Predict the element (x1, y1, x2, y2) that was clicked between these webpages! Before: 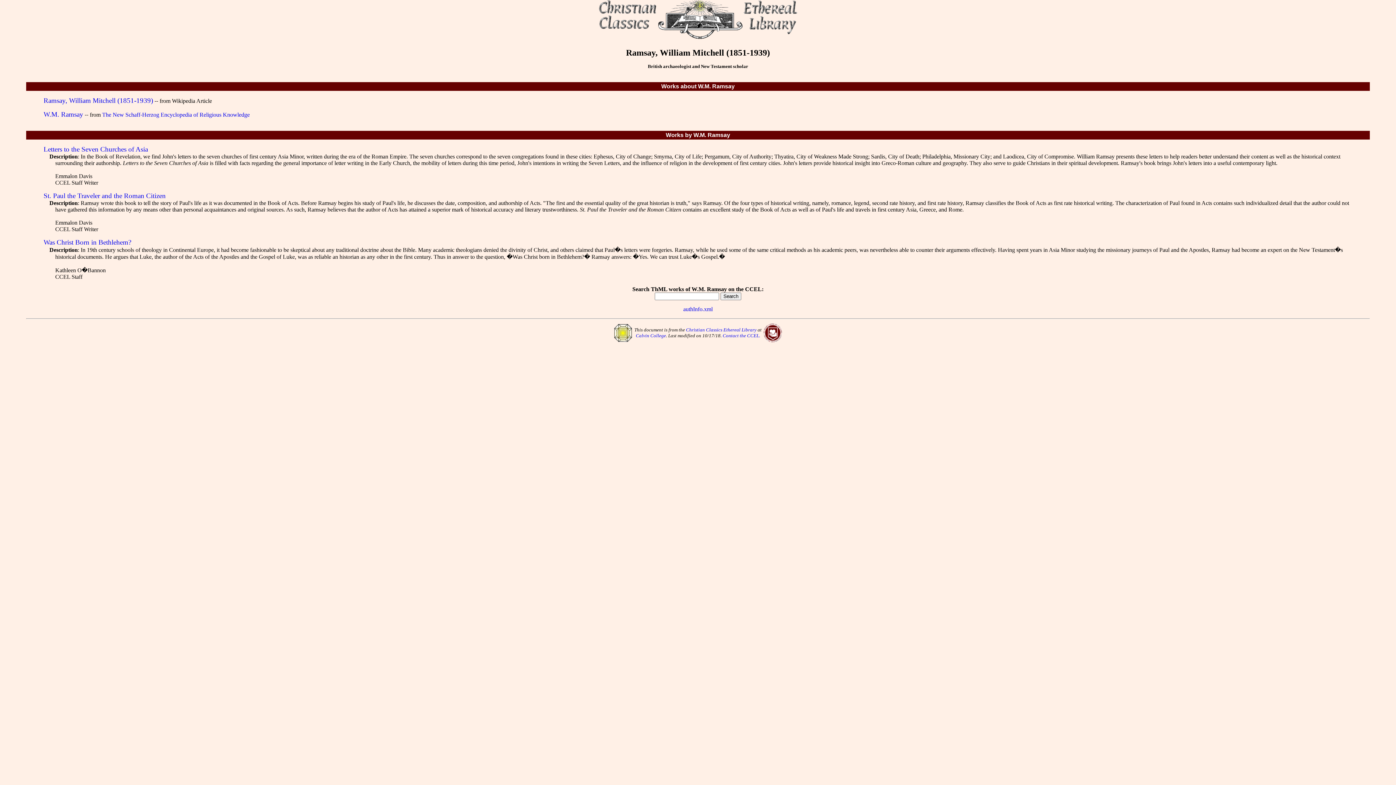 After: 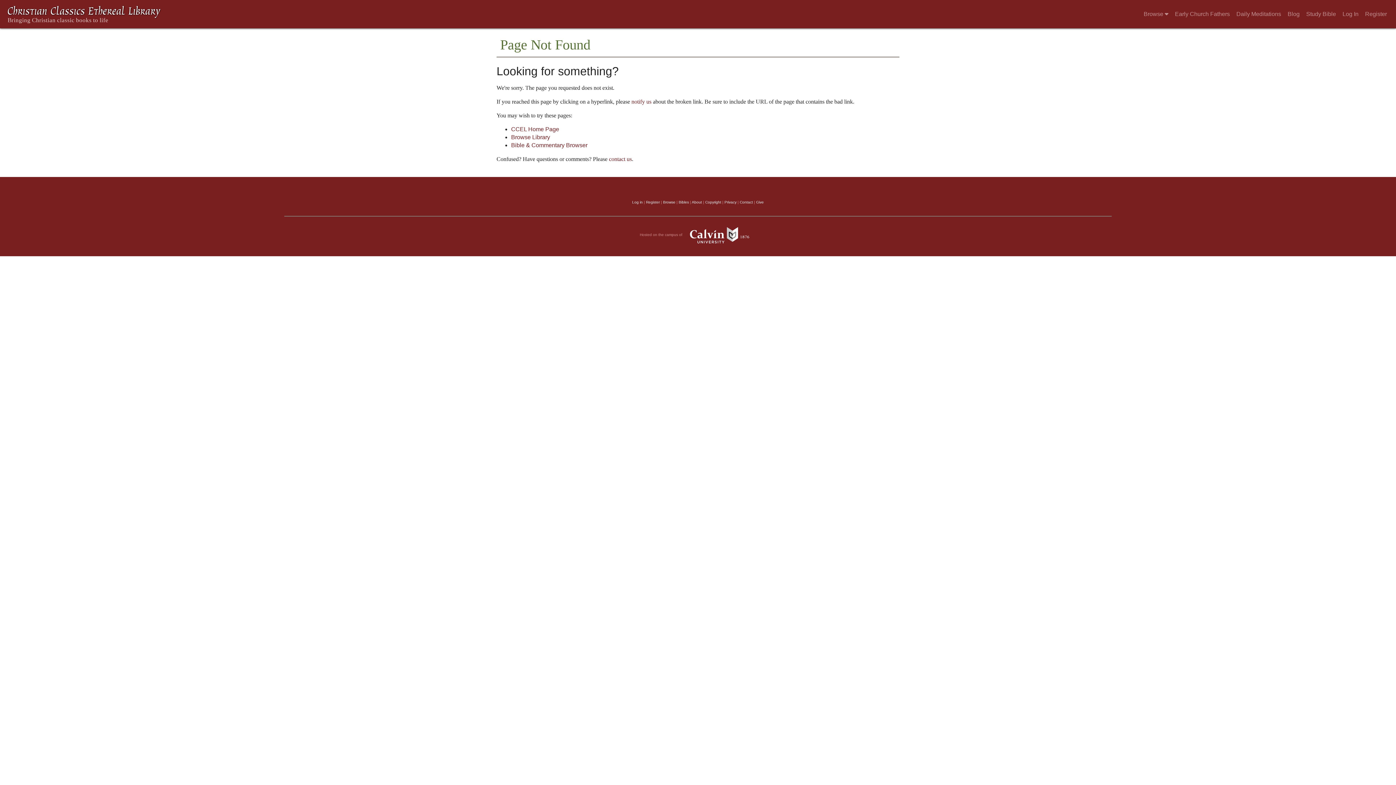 Action: label: The New Schaff-Herzog Encyclopedia of Religious Knowledge bbox: (102, 111, 249, 117)